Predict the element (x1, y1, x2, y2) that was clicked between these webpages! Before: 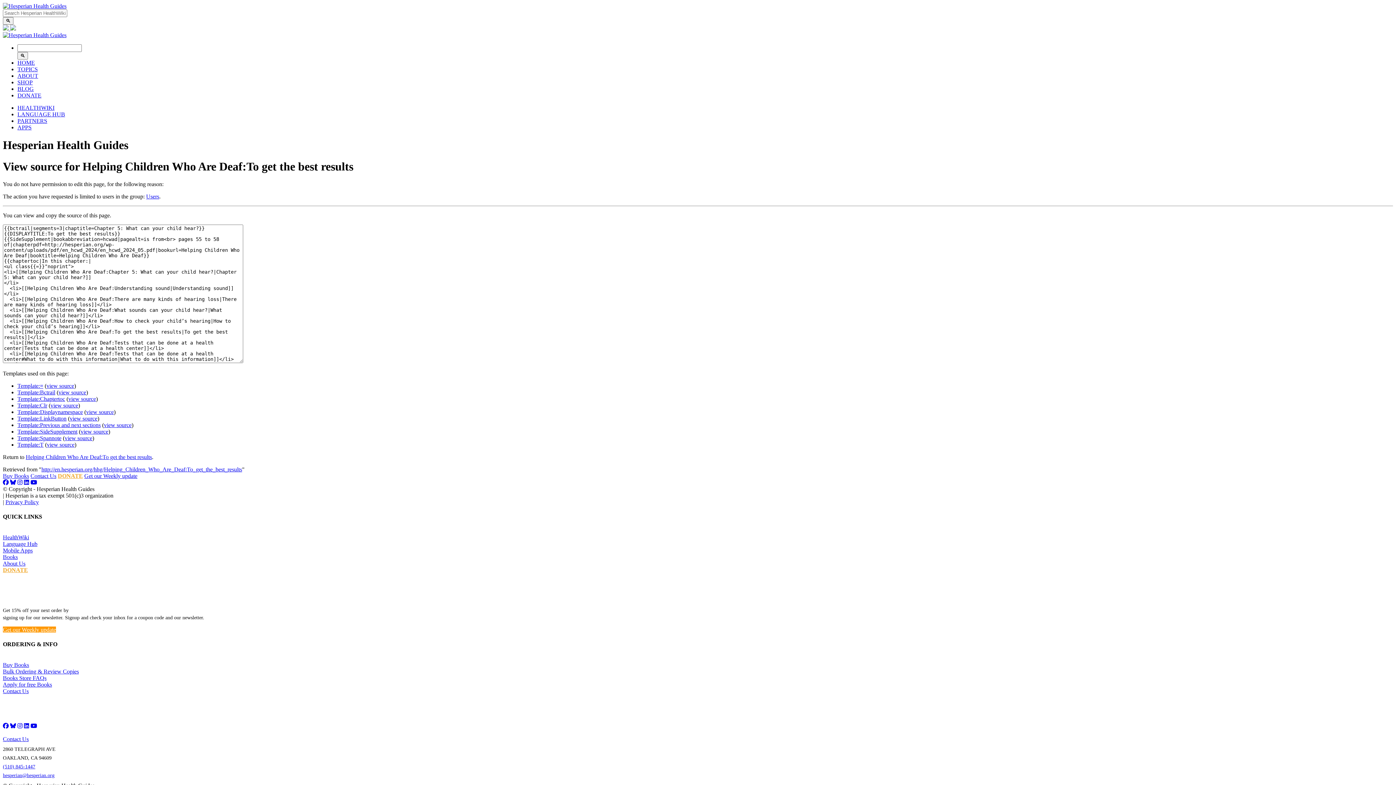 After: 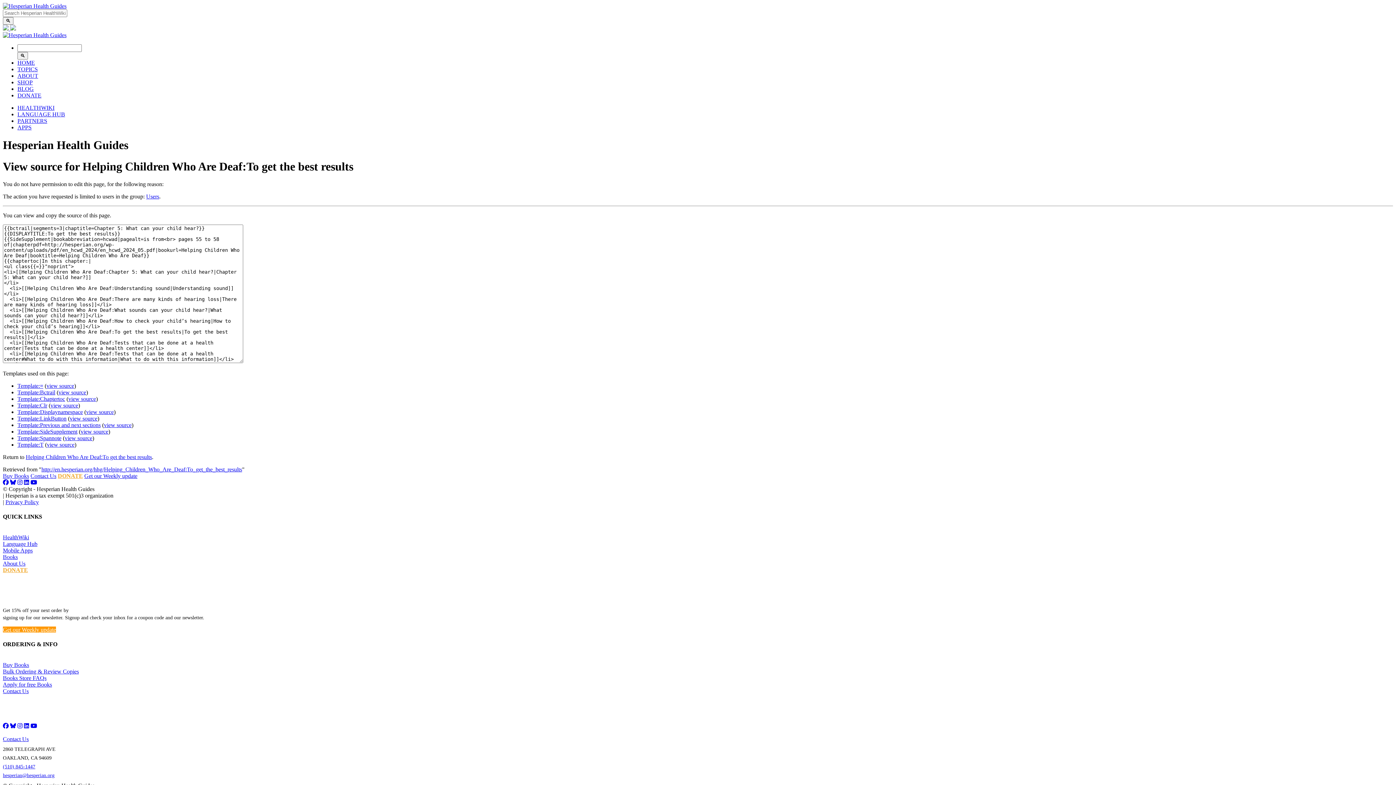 Action: bbox: (2, 773, 54, 778) label: hesperian@hesperian.org